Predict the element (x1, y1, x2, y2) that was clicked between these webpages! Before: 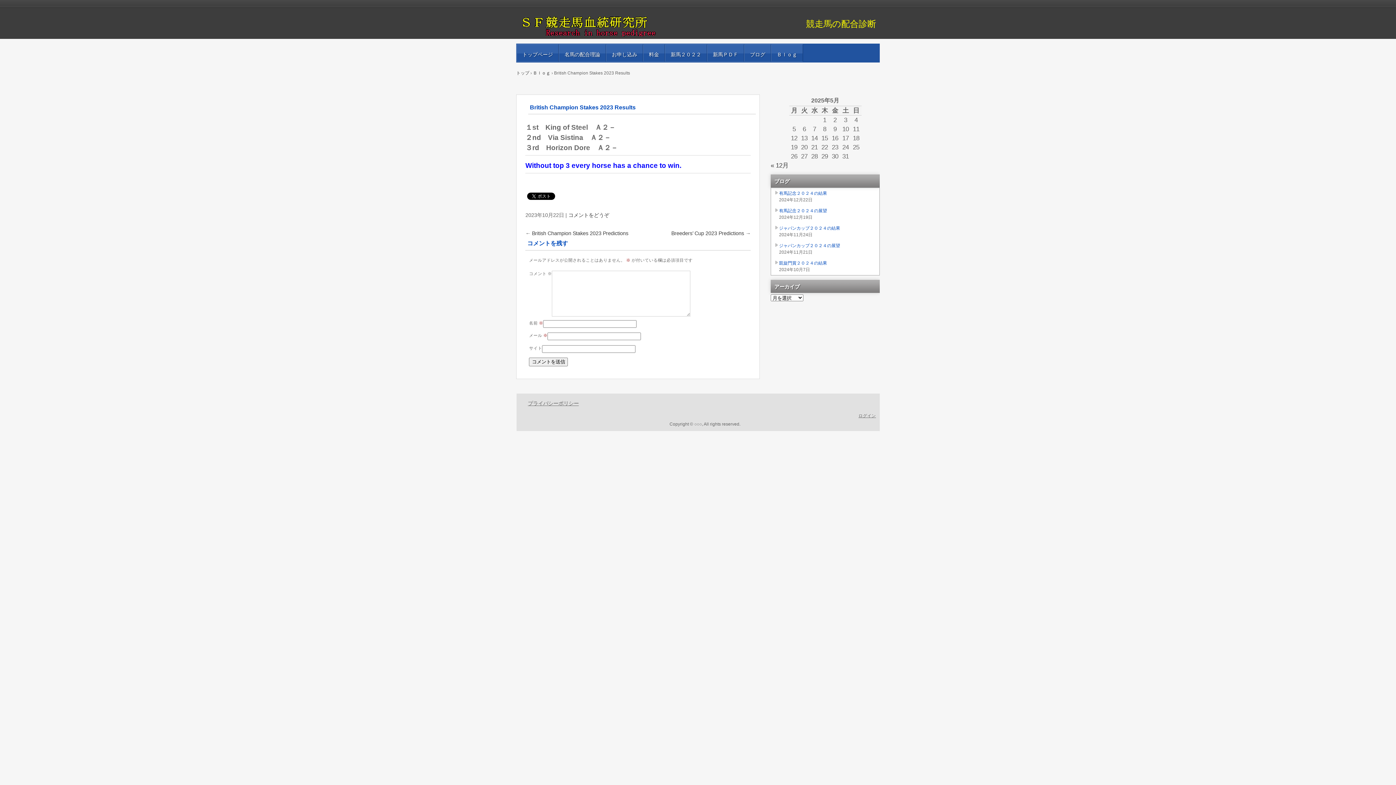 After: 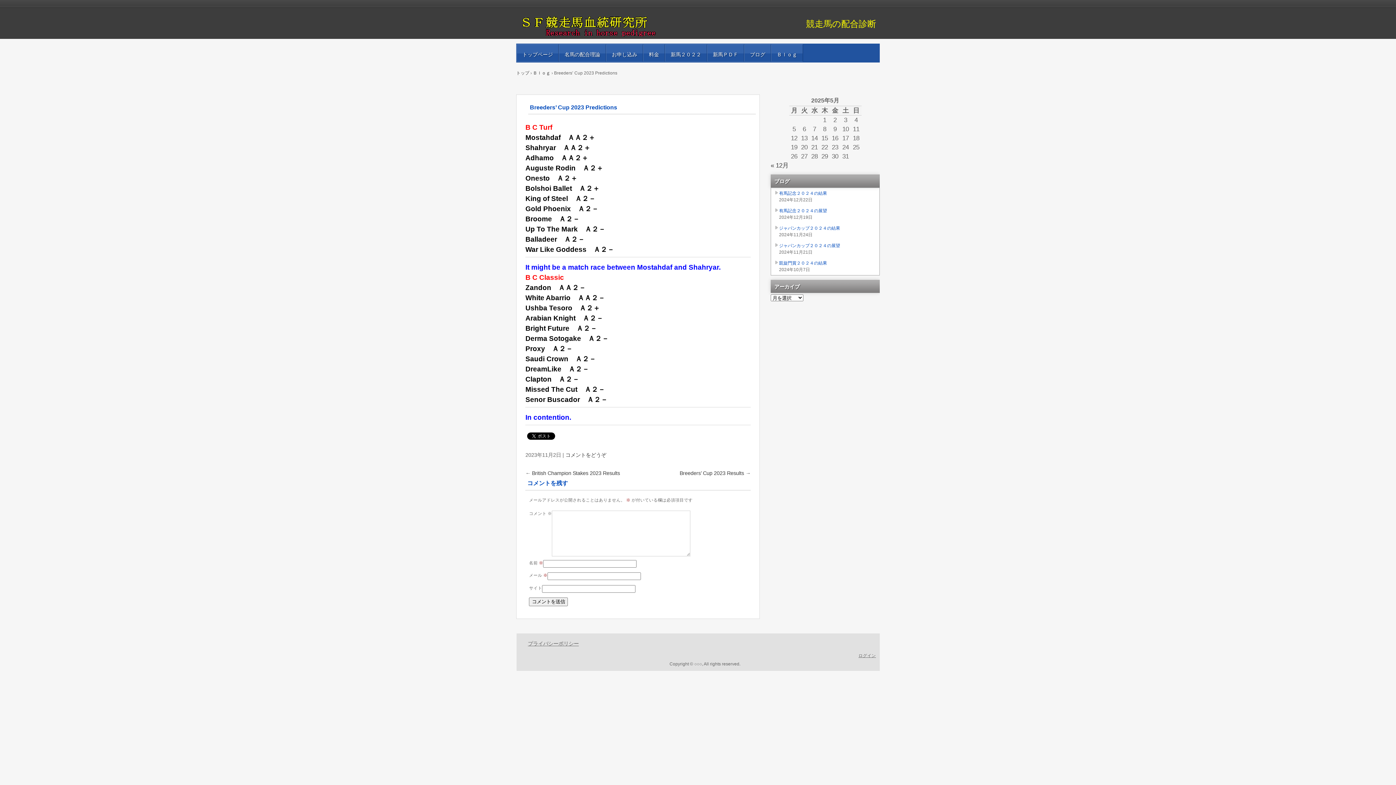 Action: bbox: (671, 230, 750, 236) label: Breeders’ Cup 2023 Predictions →